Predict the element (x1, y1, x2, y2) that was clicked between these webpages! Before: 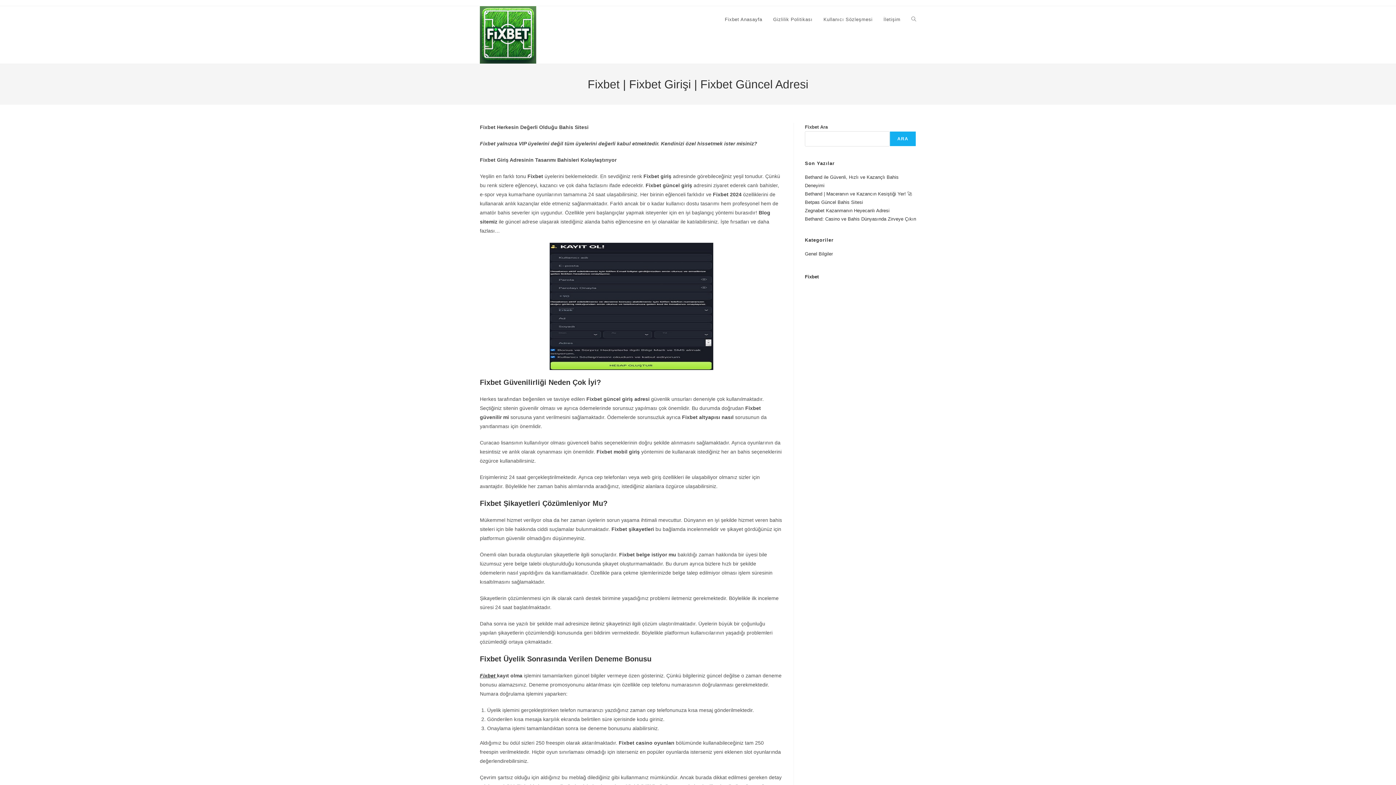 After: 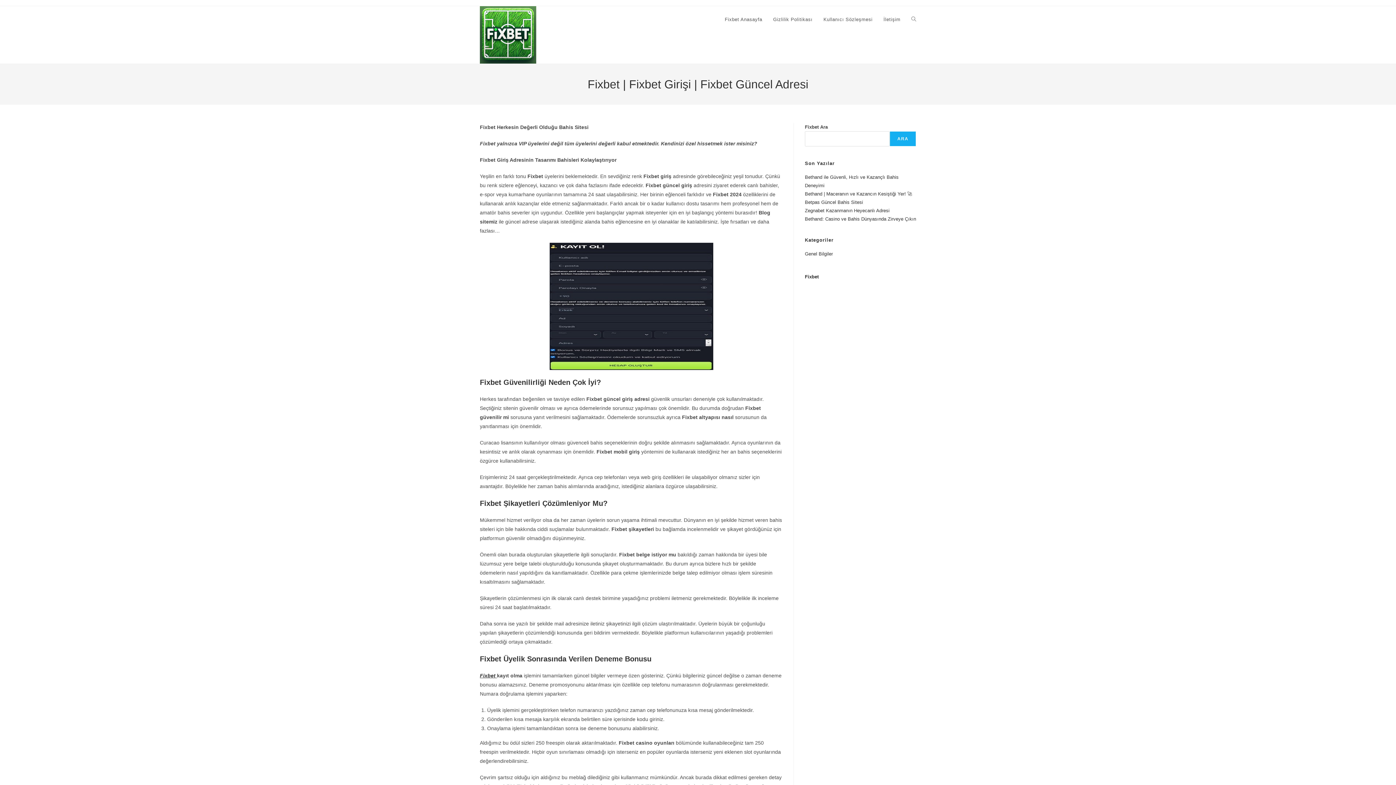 Action: label: Fixbet  bbox: (480, 673, 497, 678)